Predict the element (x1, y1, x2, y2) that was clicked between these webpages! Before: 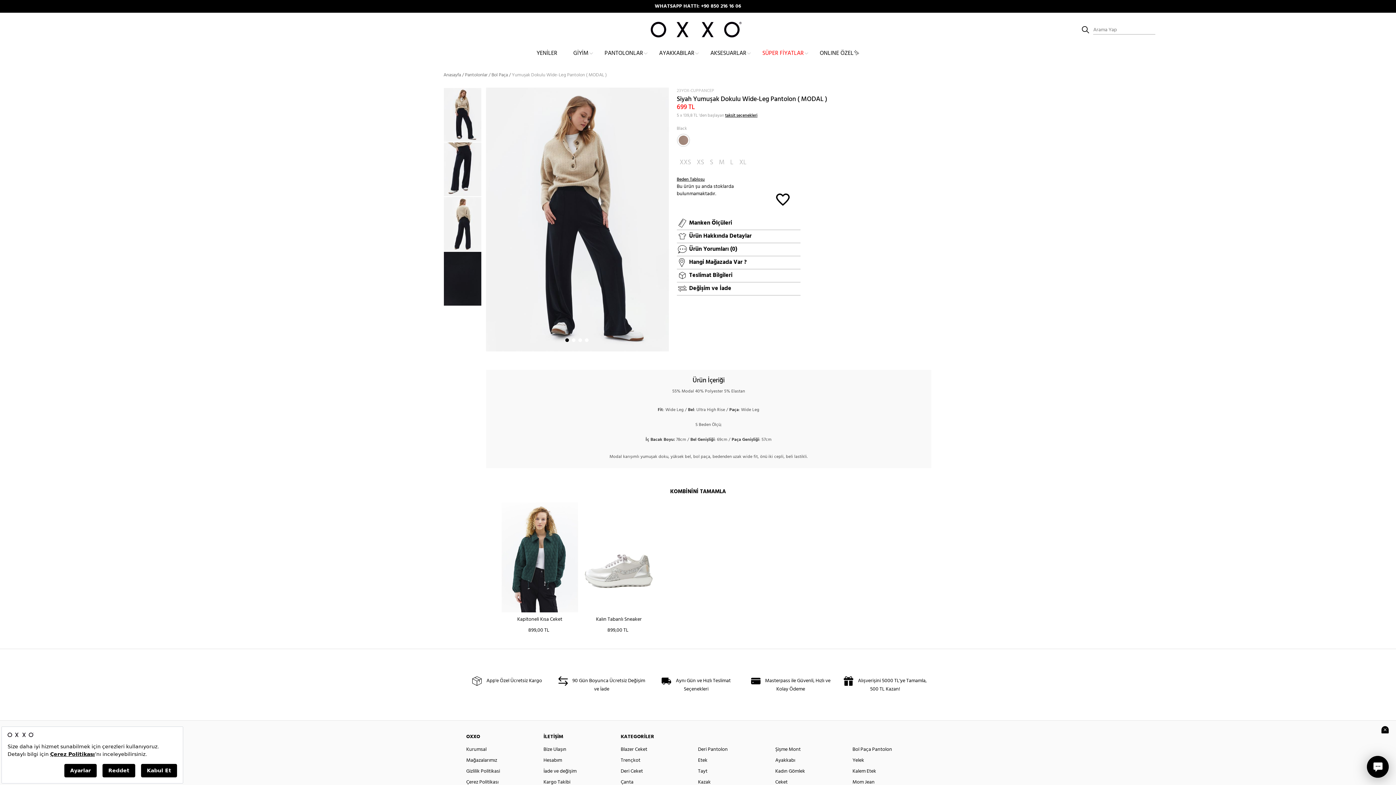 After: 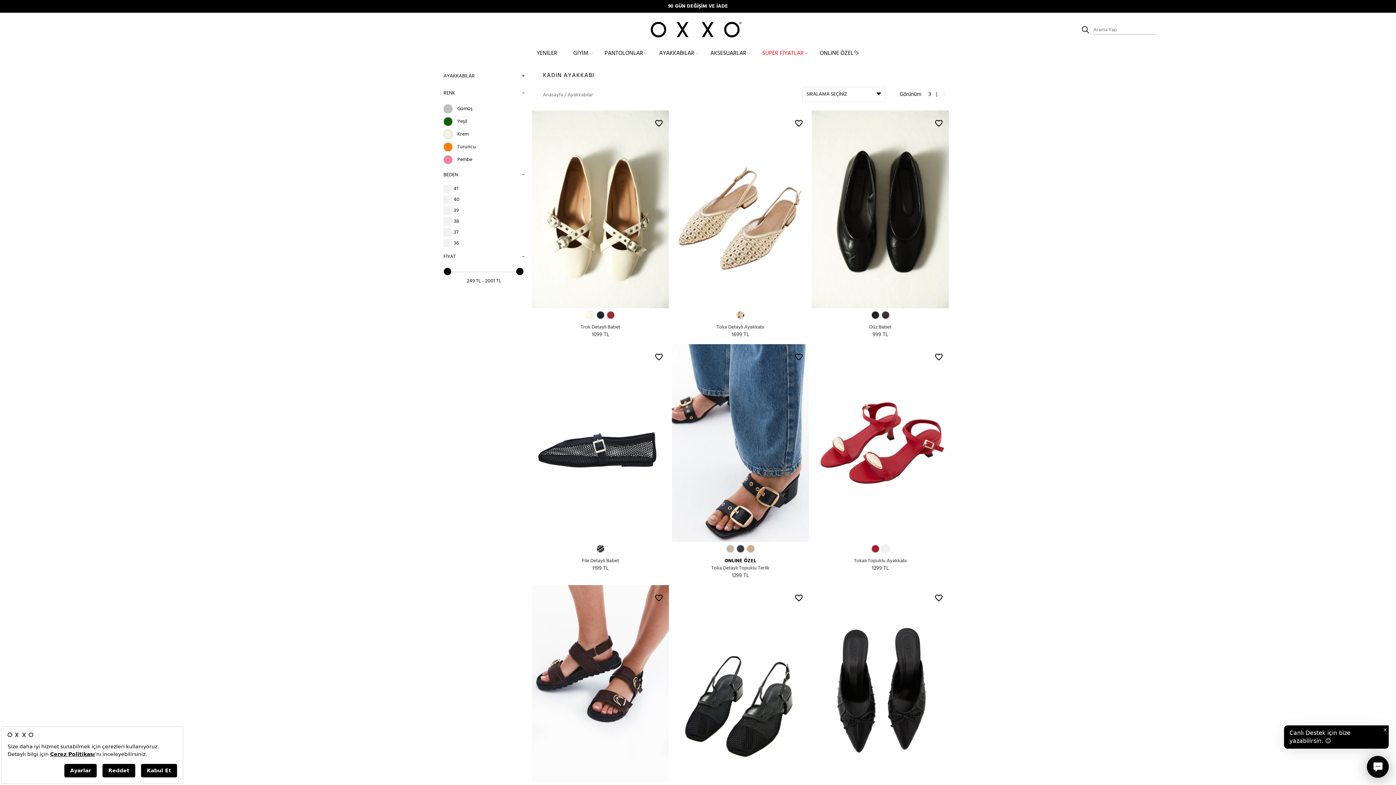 Action: bbox: (659, 48, 694, 58) label: AYAKKABILAR